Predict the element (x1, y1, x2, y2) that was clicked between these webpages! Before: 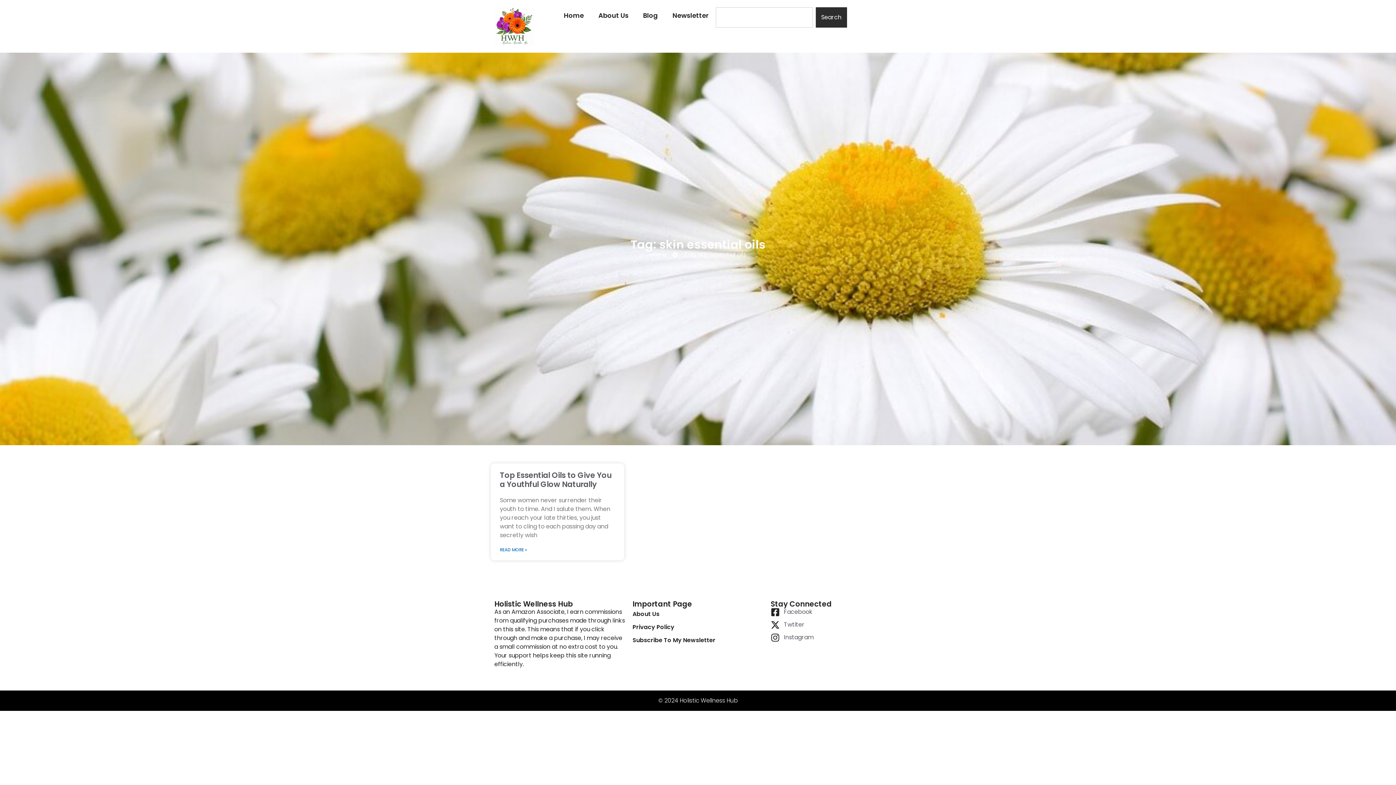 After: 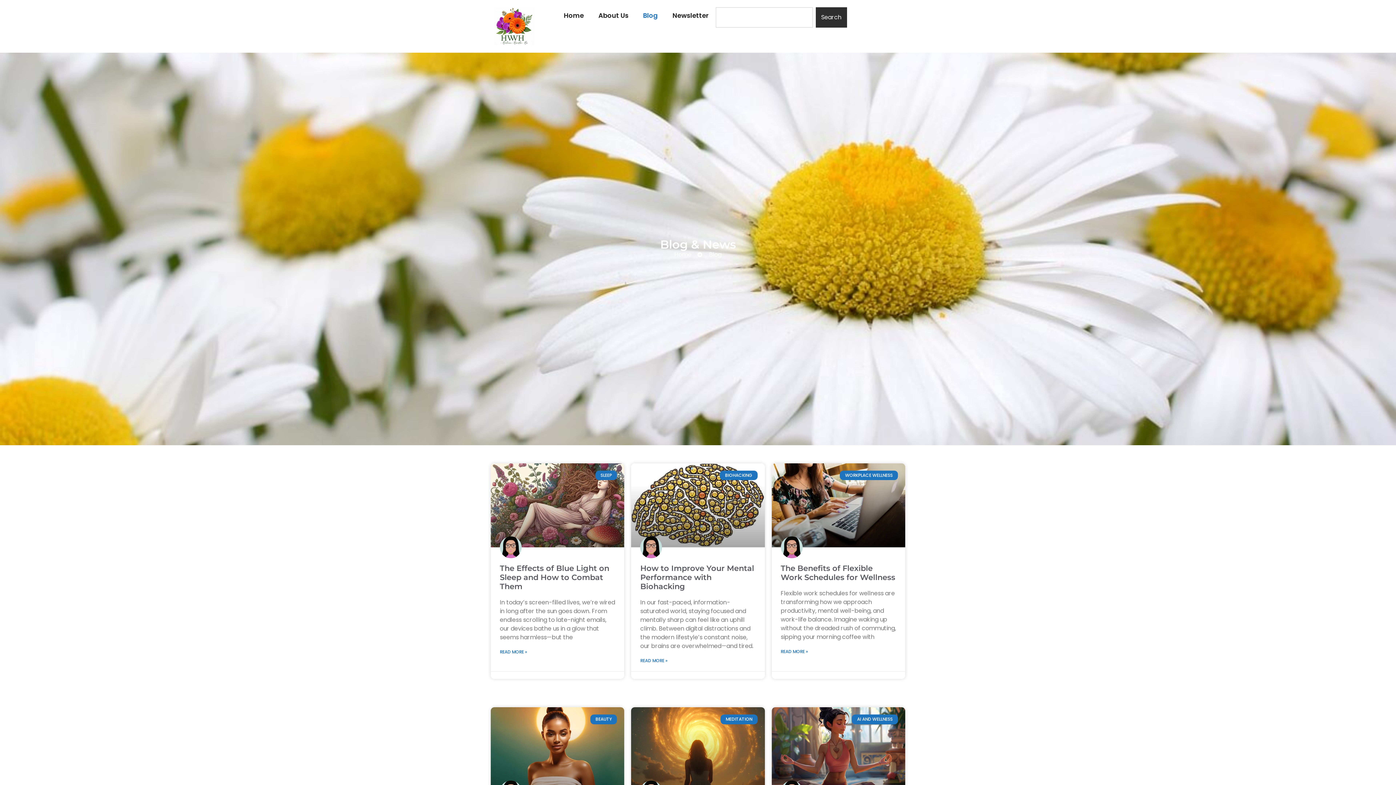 Action: label: Blog bbox: (636, 7, 665, 24)